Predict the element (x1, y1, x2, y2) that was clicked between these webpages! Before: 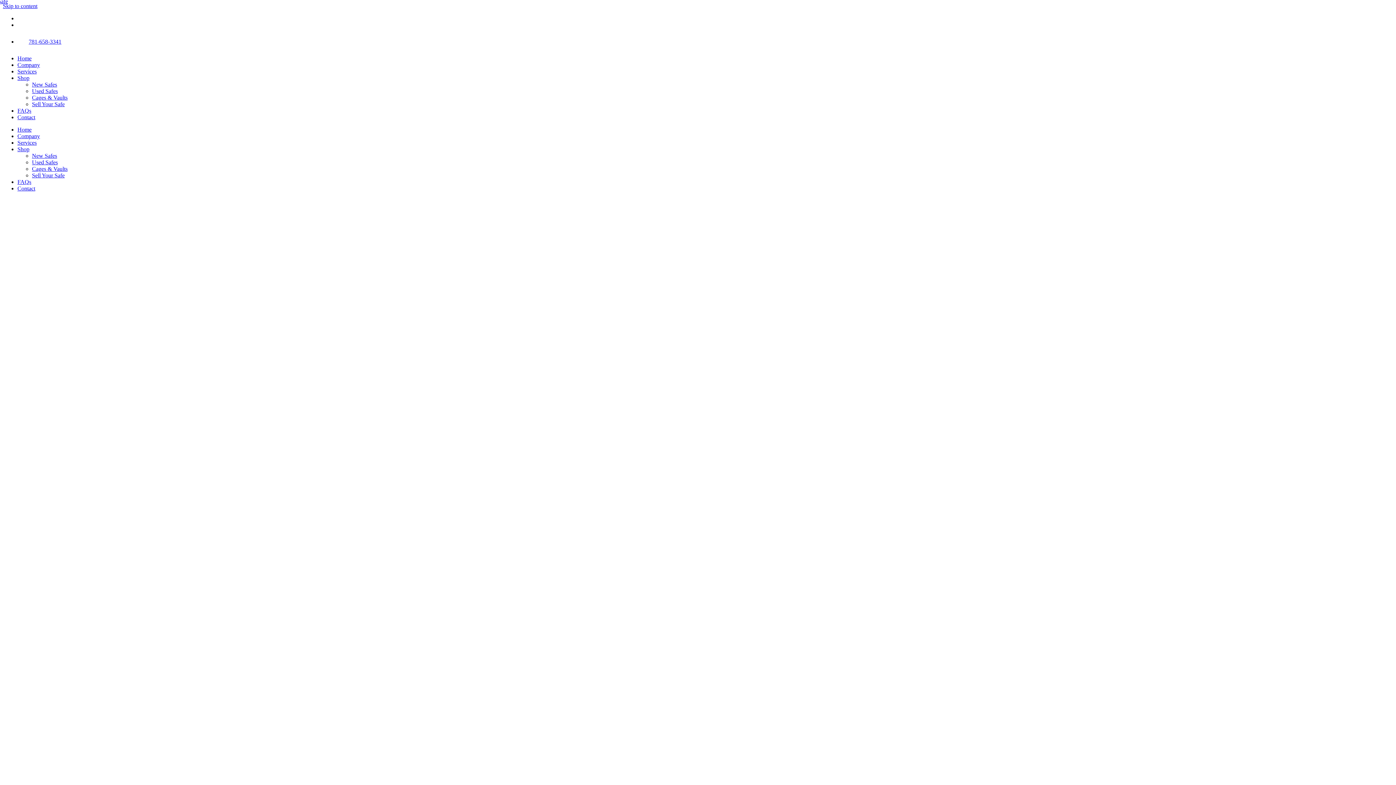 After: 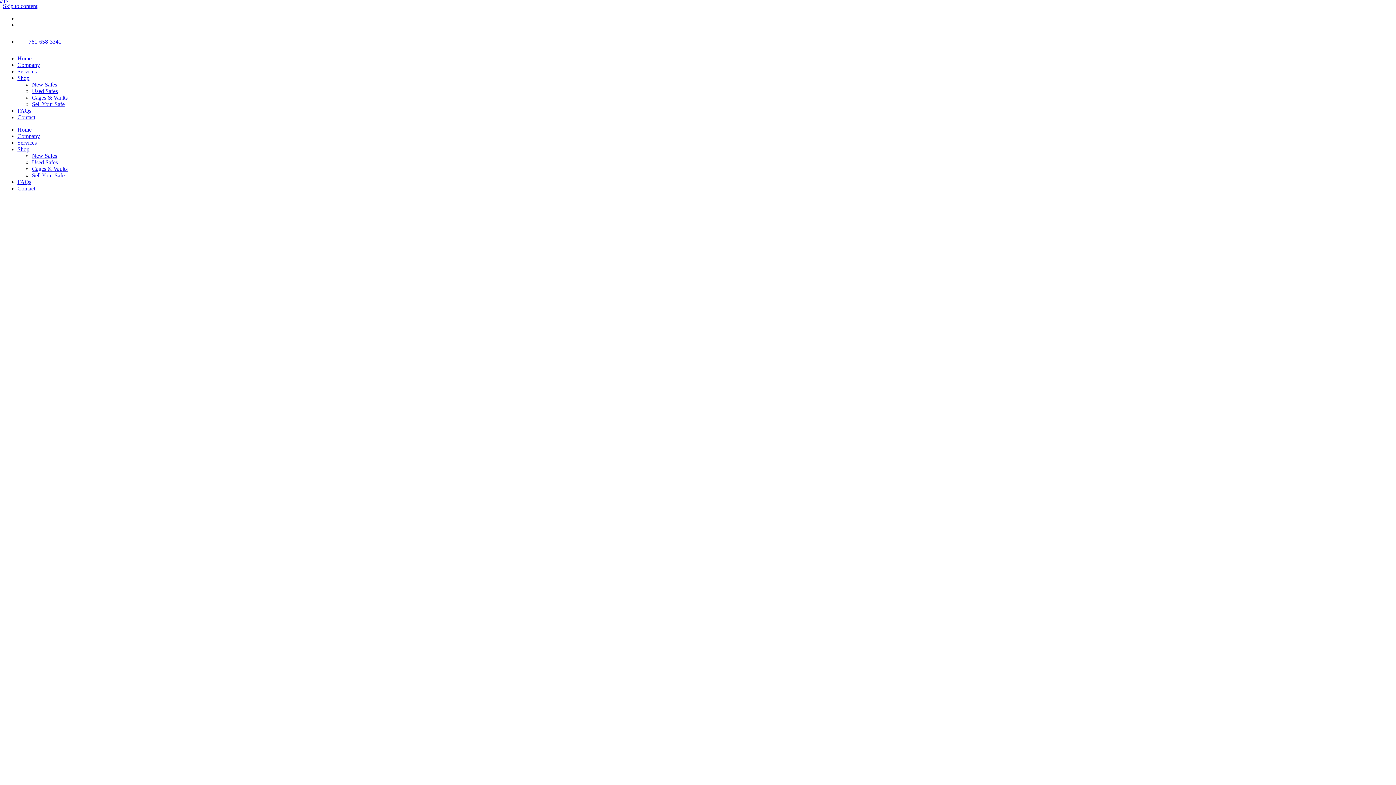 Action: label: Used Safes bbox: (32, 88, 57, 94)